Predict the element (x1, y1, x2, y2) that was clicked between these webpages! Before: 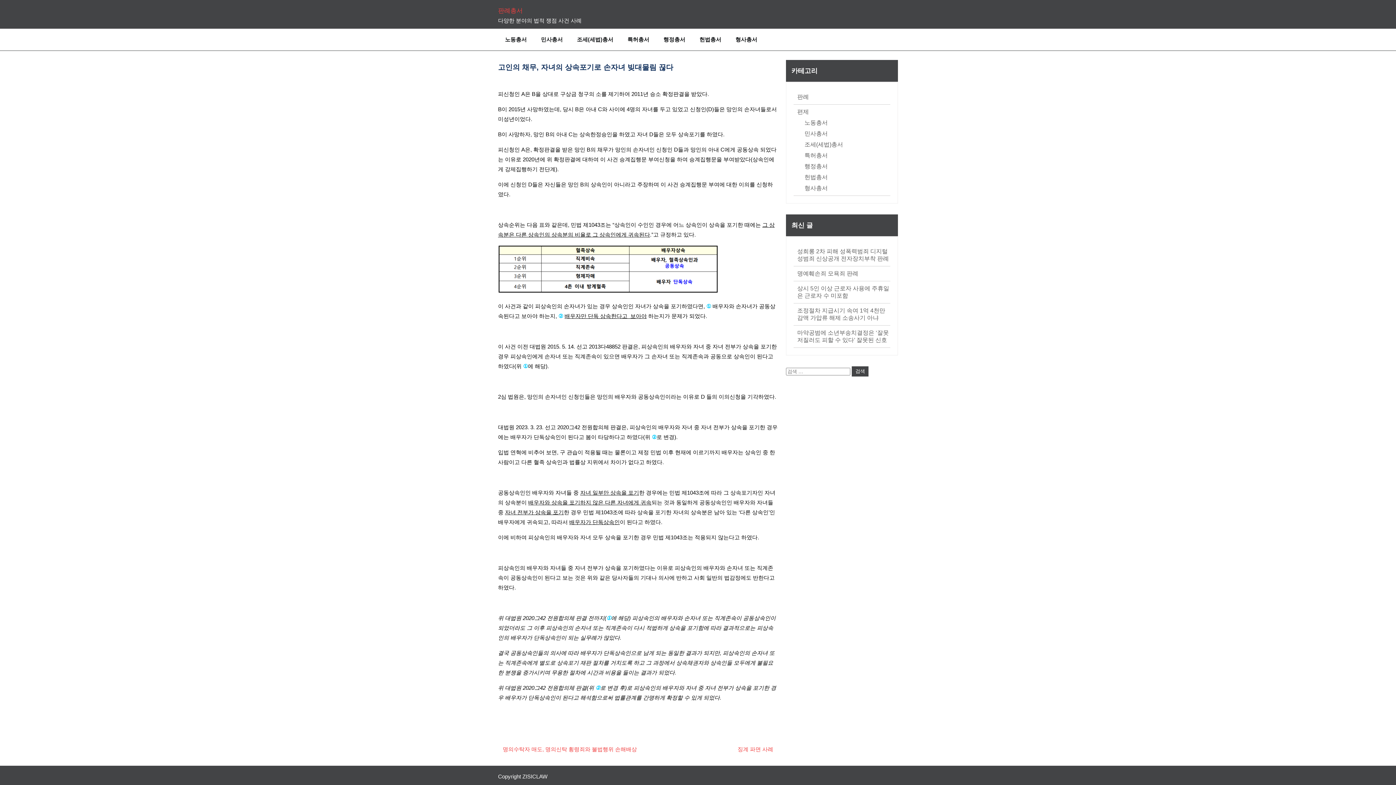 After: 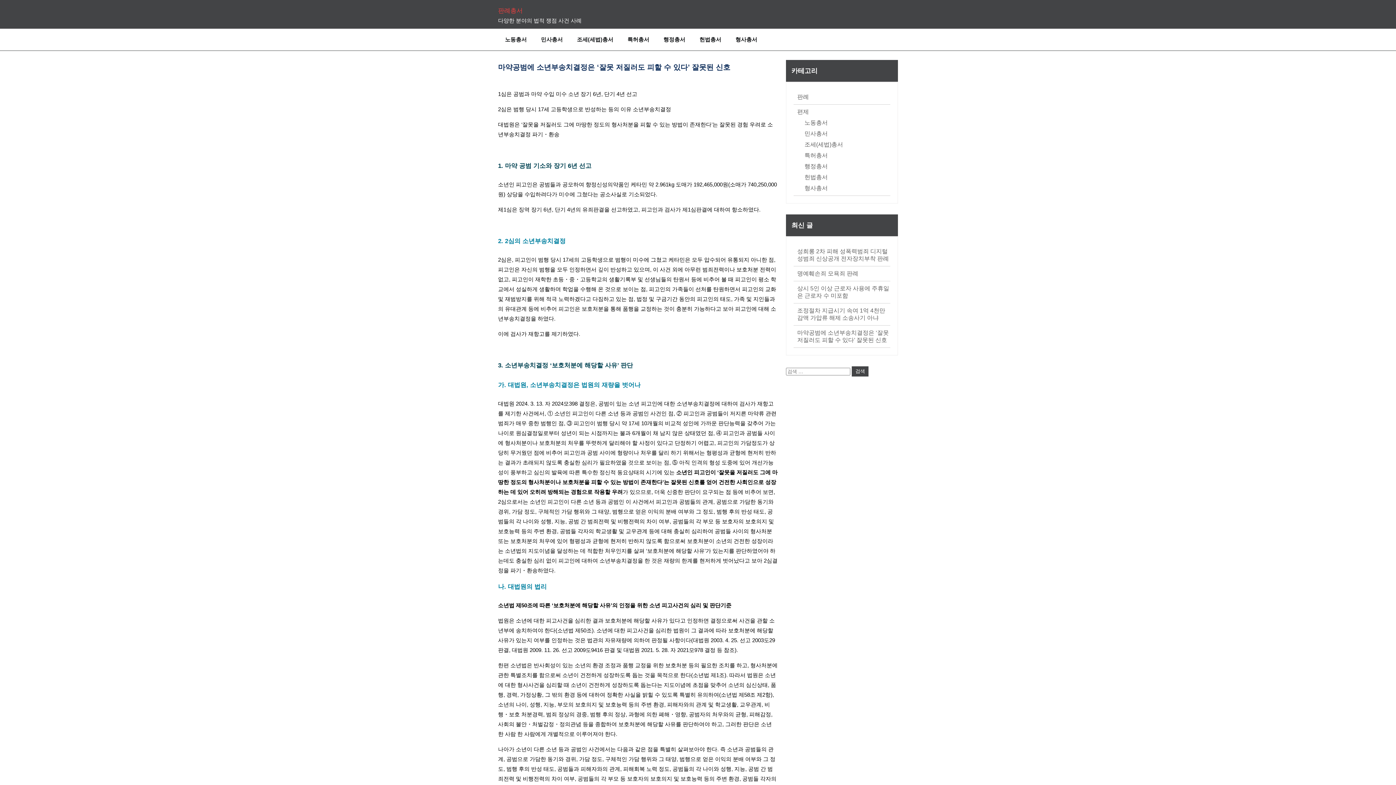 Action: bbox: (797, 329, 890, 344) label: 마약공범에 소년부송치결정은 ‘잘못 저질러도 피할 수 있다’ 잘못된 신호